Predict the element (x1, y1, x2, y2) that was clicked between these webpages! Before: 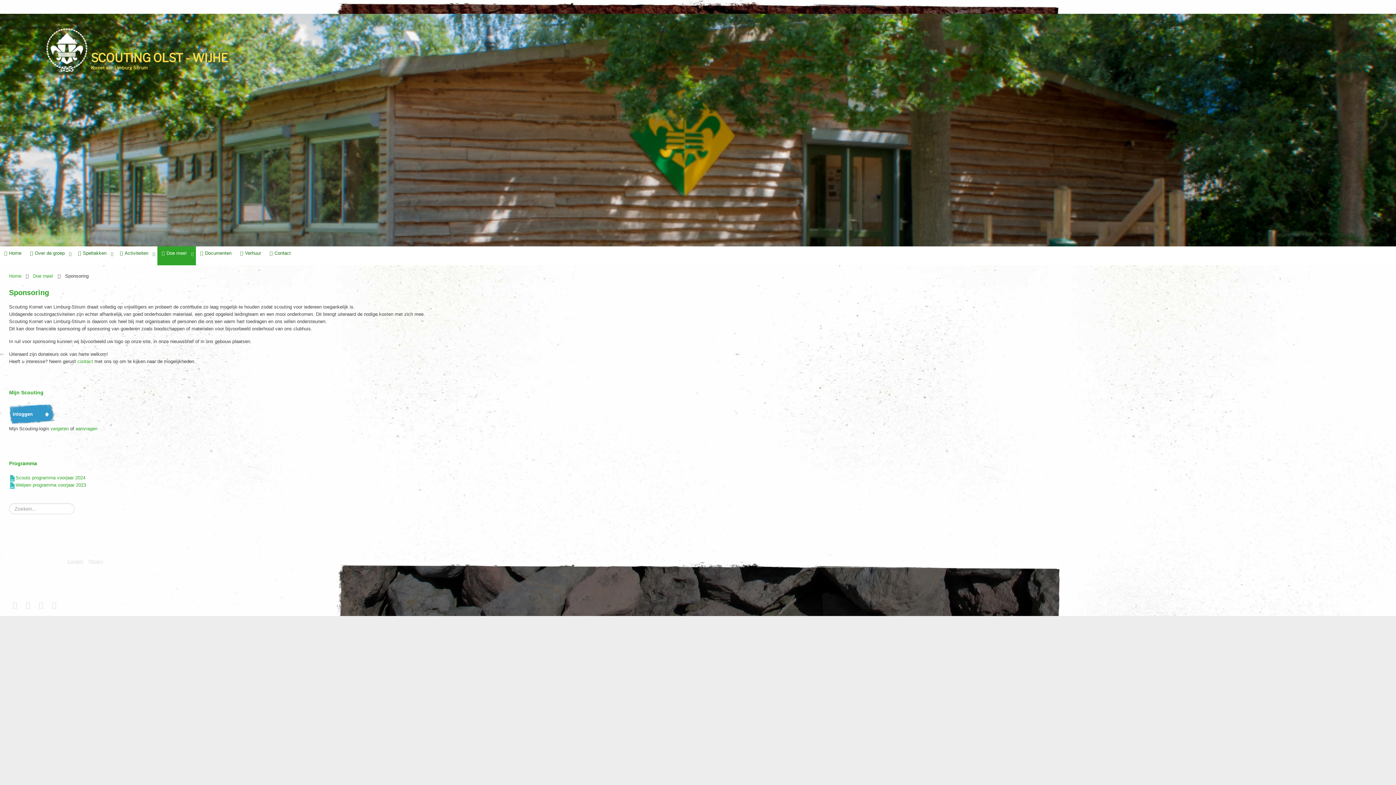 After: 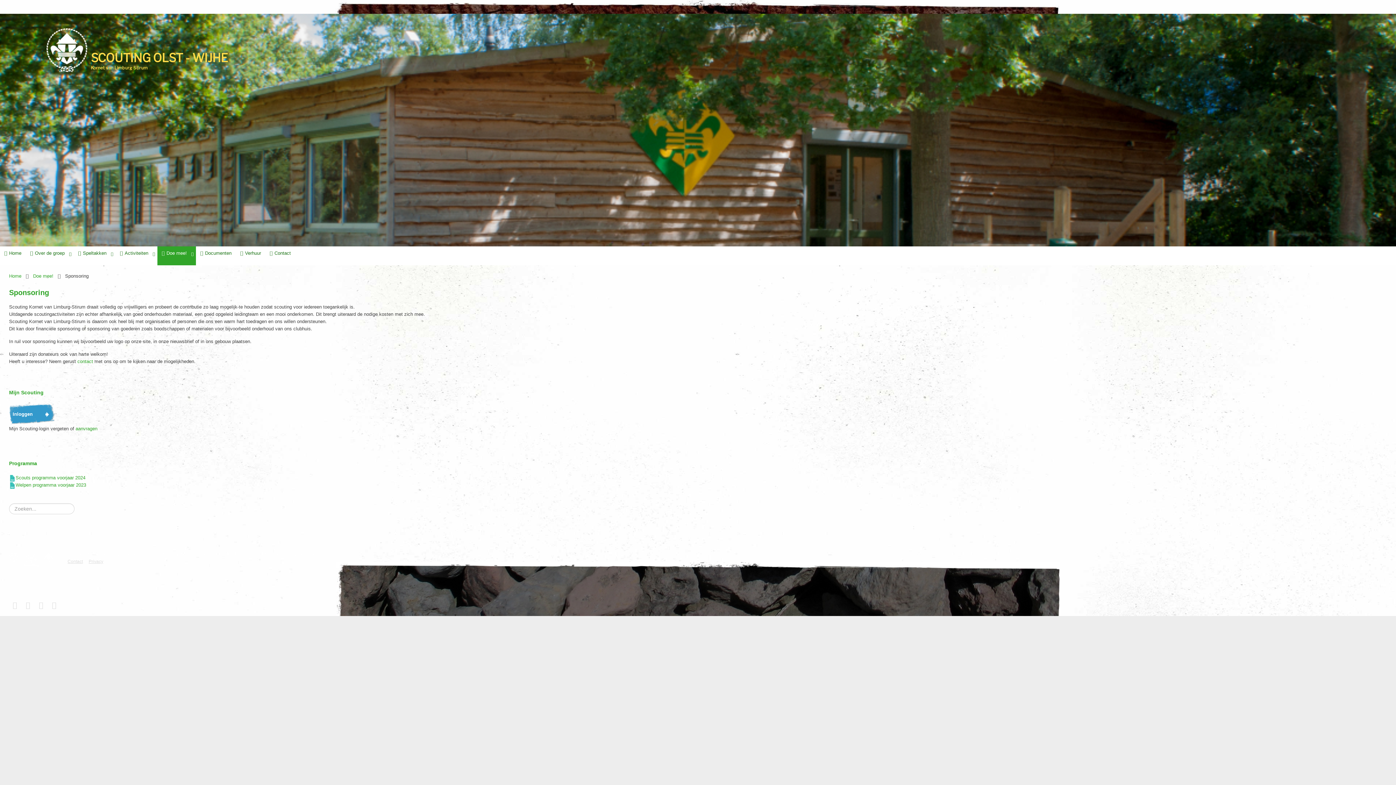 Action: bbox: (50, 426, 68, 431) label: vergeten